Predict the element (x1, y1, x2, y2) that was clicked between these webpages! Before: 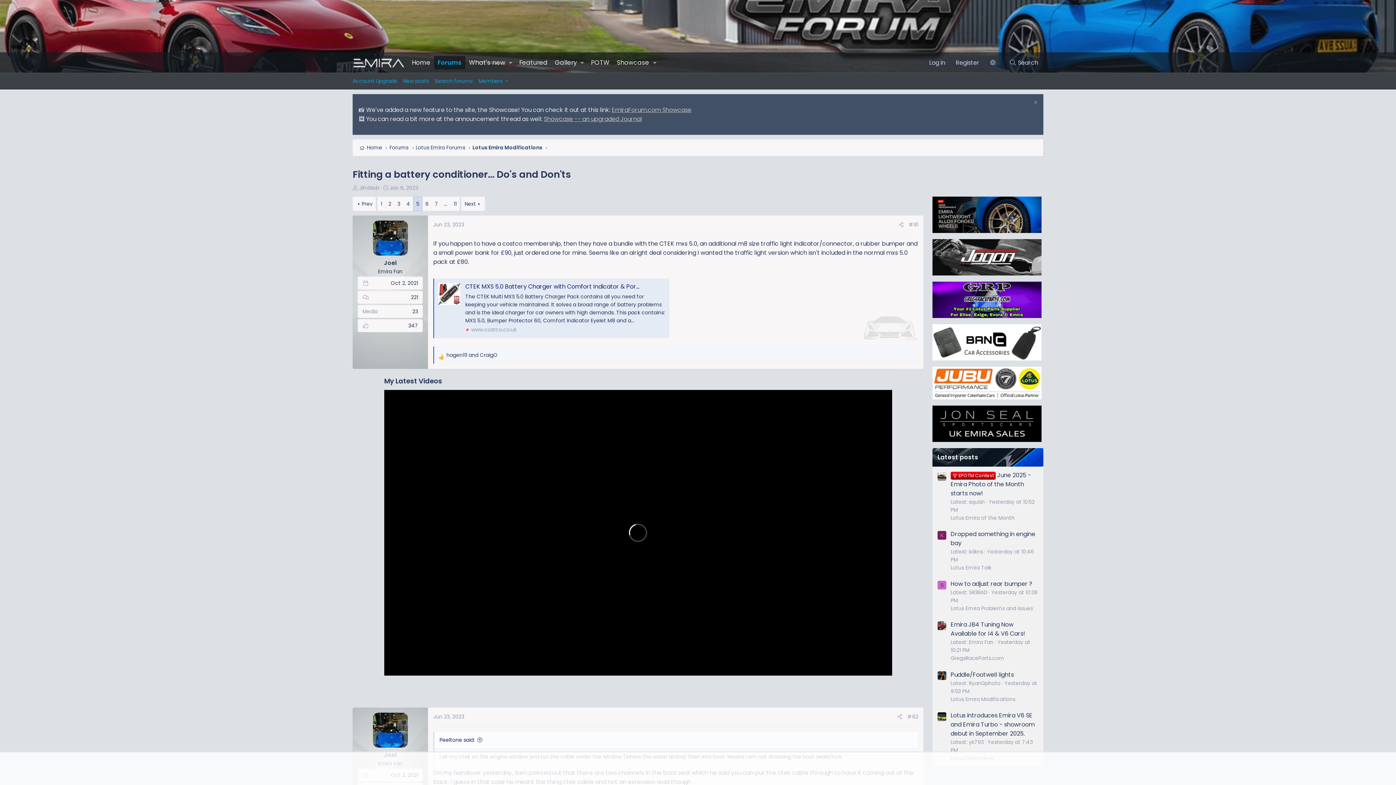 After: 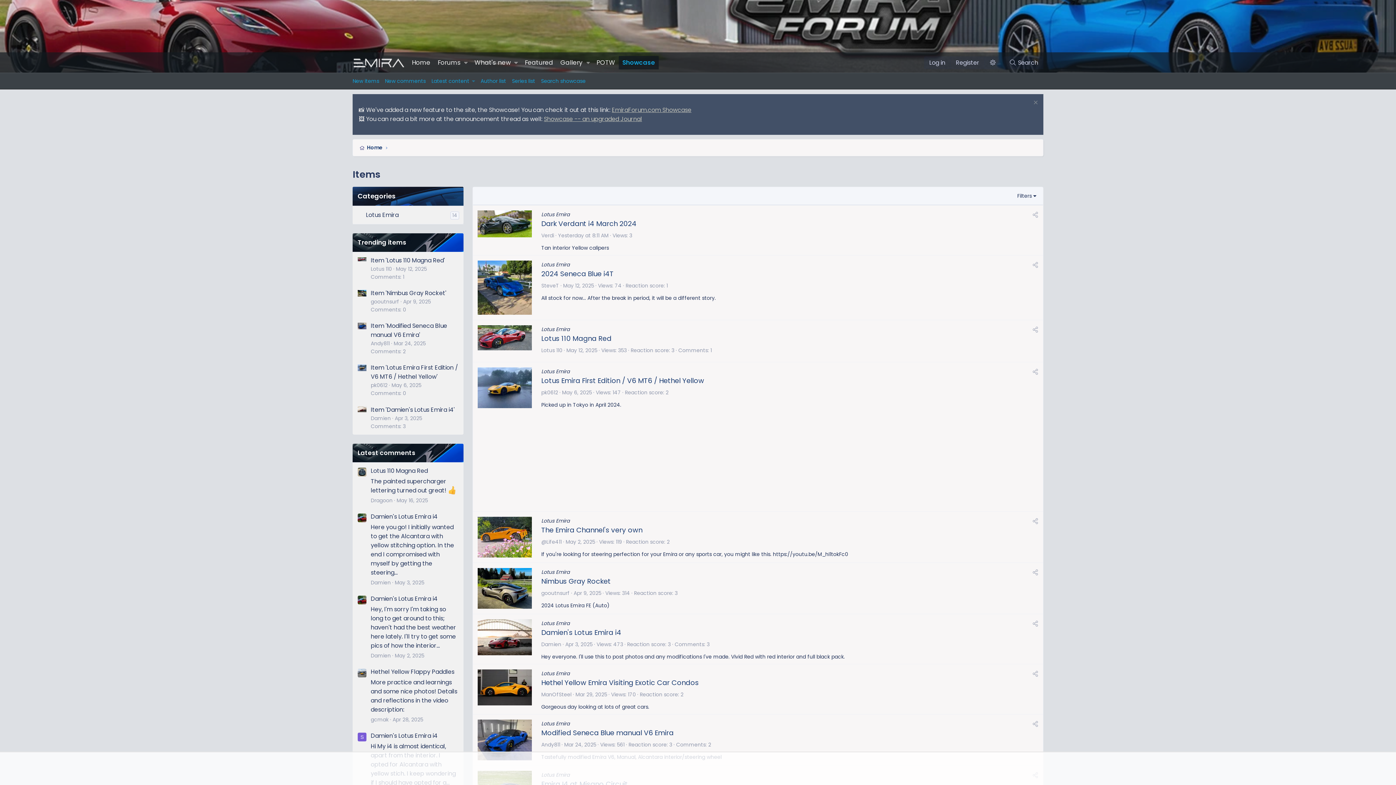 Action: label: Showcase bbox: (613, 56, 649, 69)